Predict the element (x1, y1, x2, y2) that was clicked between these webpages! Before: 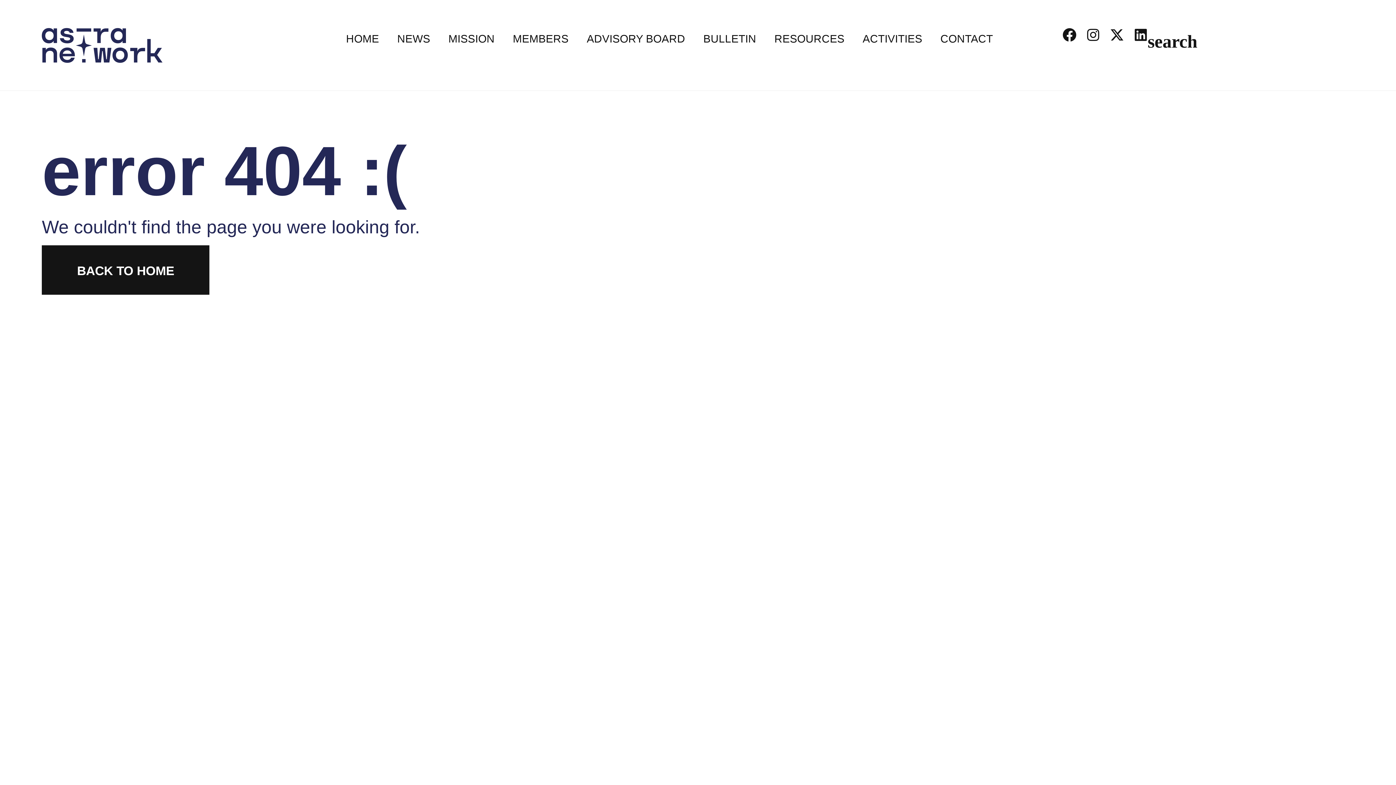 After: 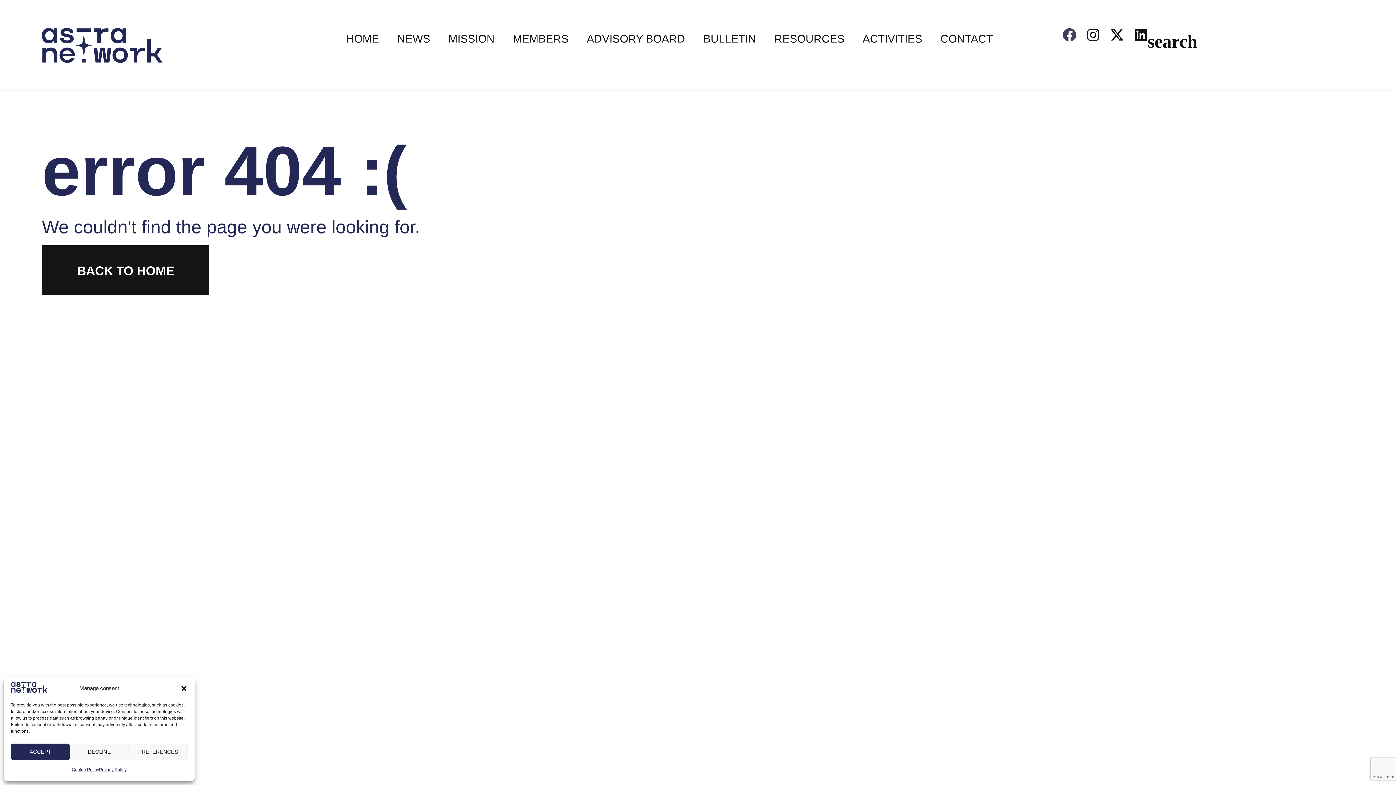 Action: bbox: (1062, 27, 1076, 41) label: Facebook